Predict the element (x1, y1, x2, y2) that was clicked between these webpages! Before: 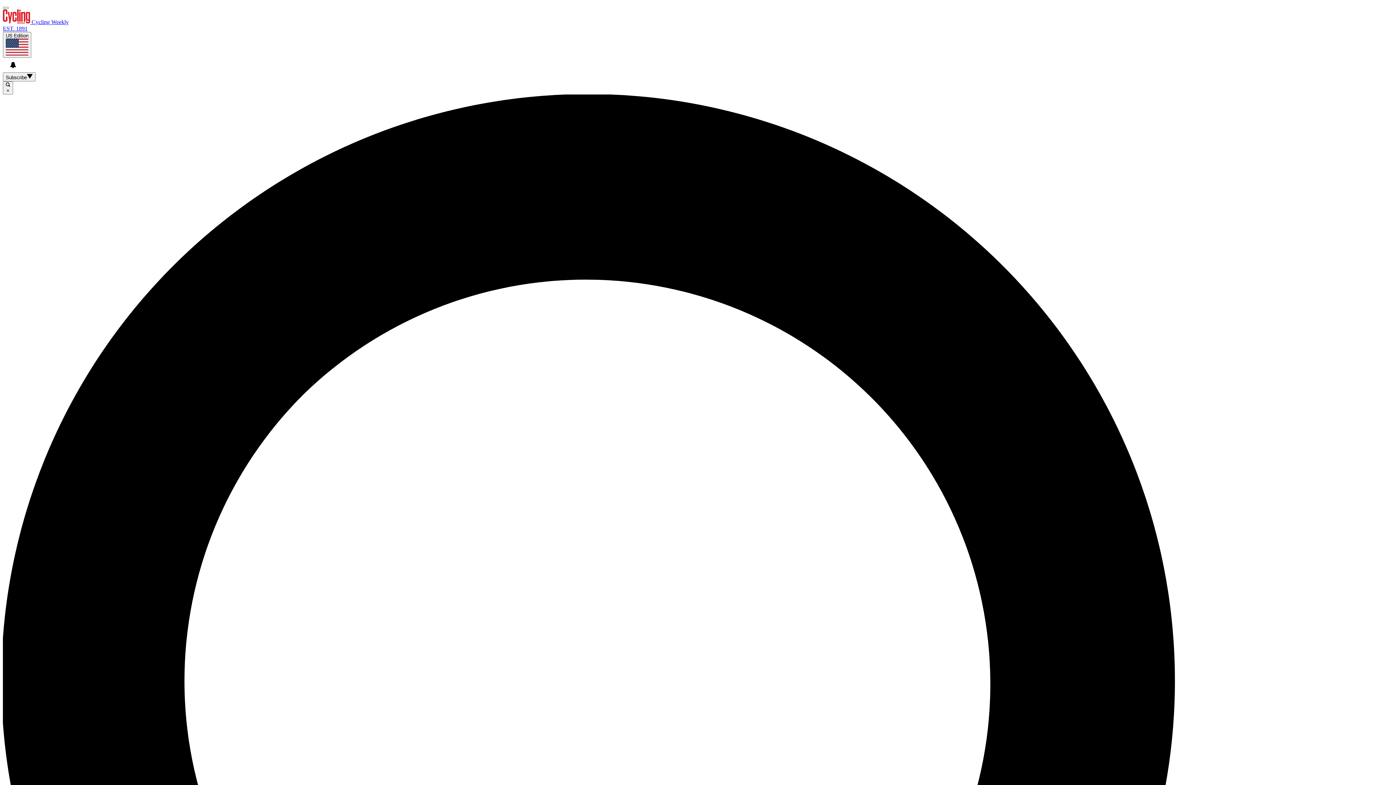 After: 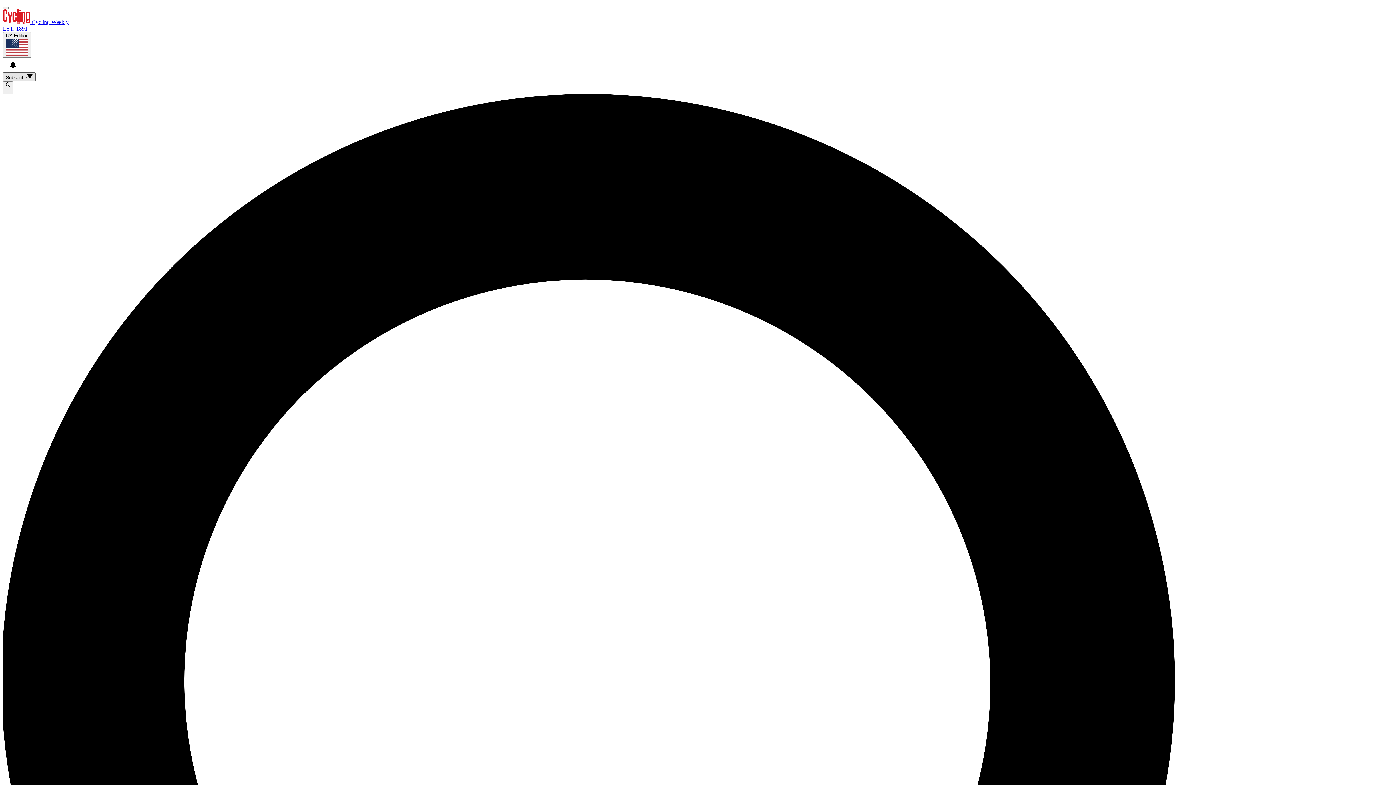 Action: bbox: (2, 72, 35, 81) label: Subscribe